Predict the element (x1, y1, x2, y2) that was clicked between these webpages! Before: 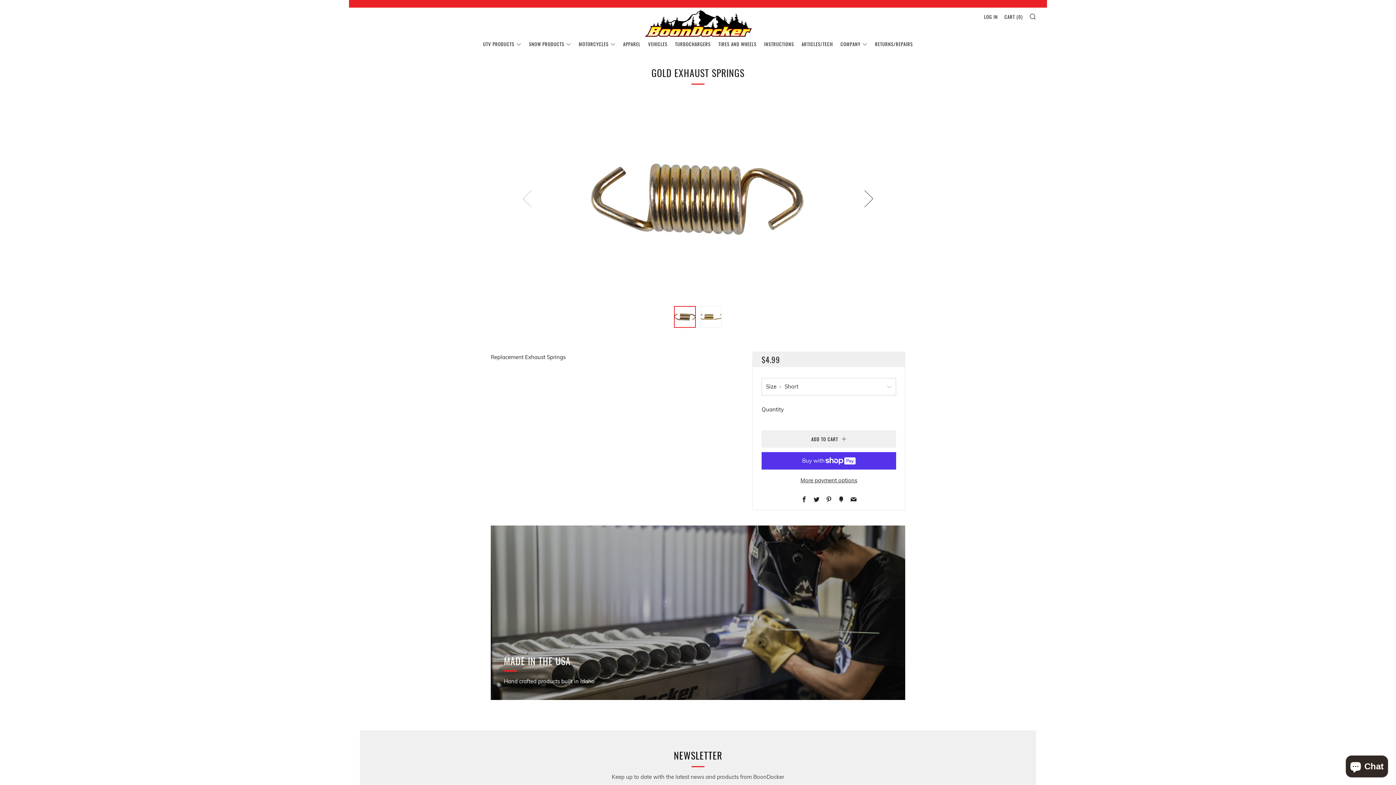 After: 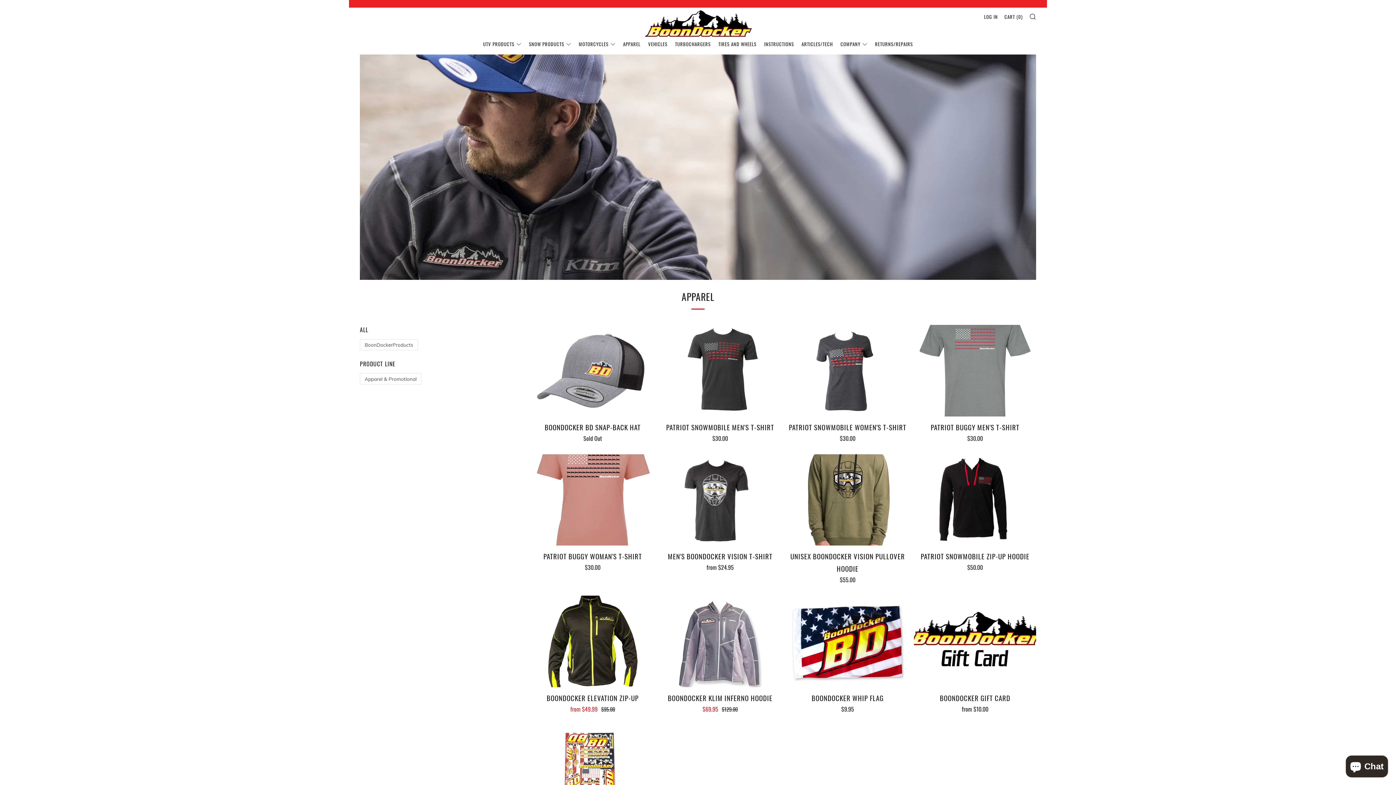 Action: label: APPAREL bbox: (623, 38, 640, 49)